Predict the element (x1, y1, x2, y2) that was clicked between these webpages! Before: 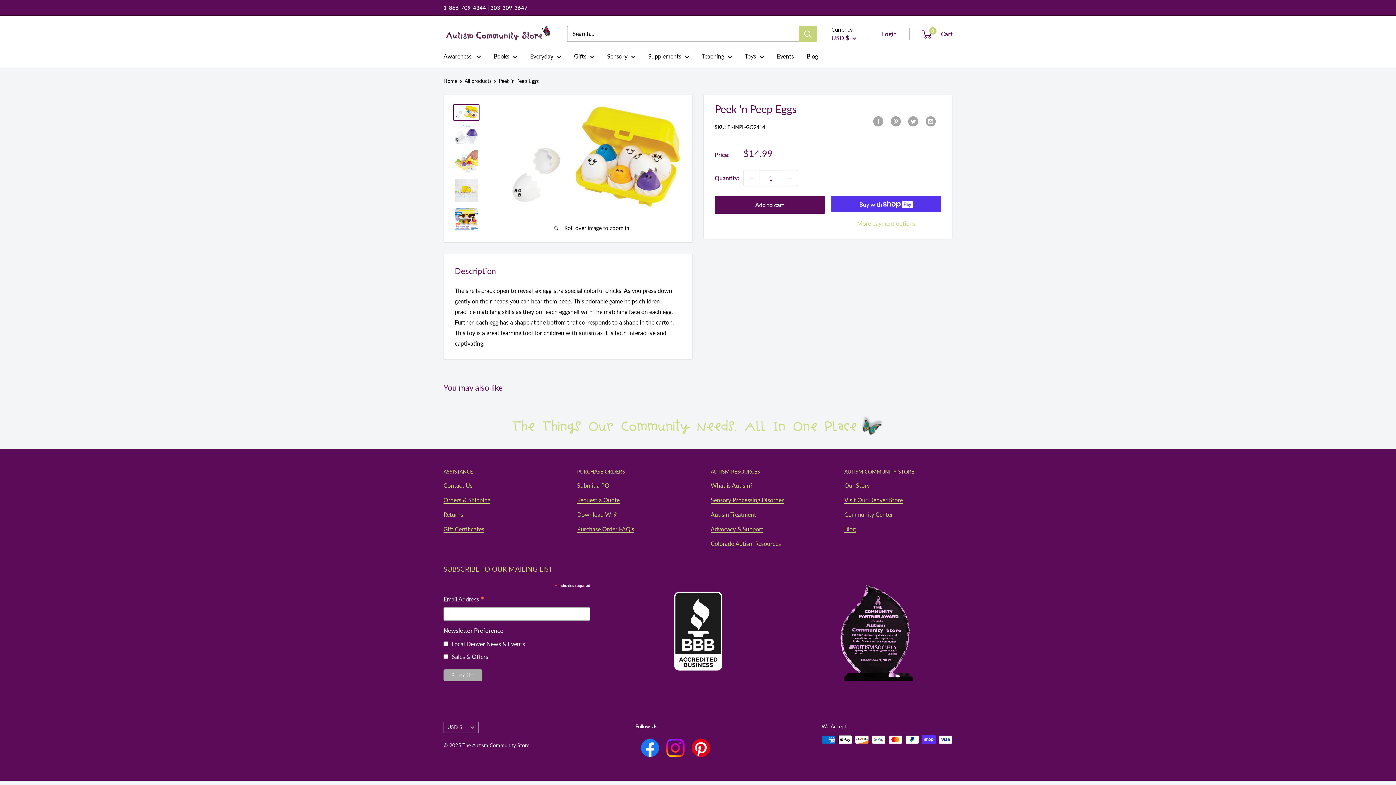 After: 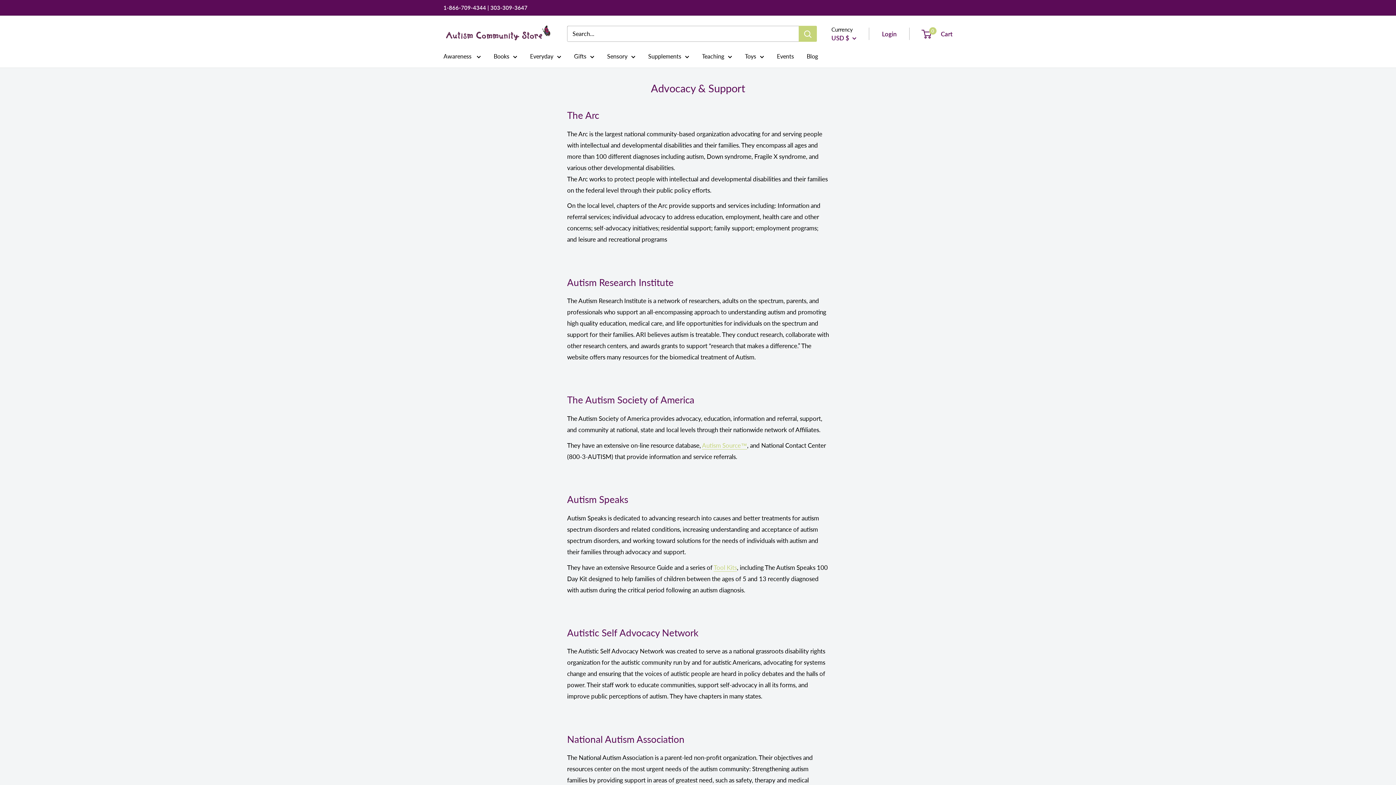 Action: label: Advocacy & Support bbox: (710, 525, 763, 532)